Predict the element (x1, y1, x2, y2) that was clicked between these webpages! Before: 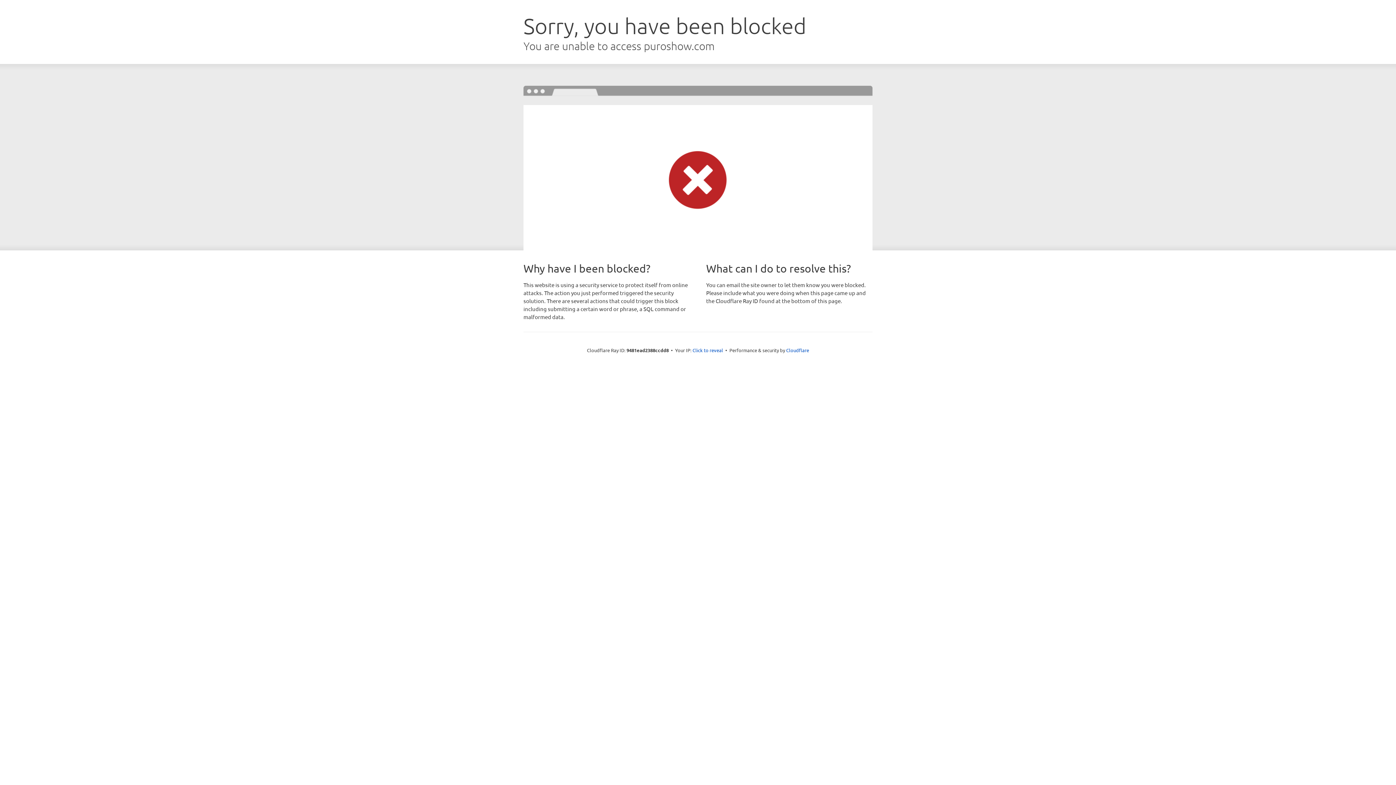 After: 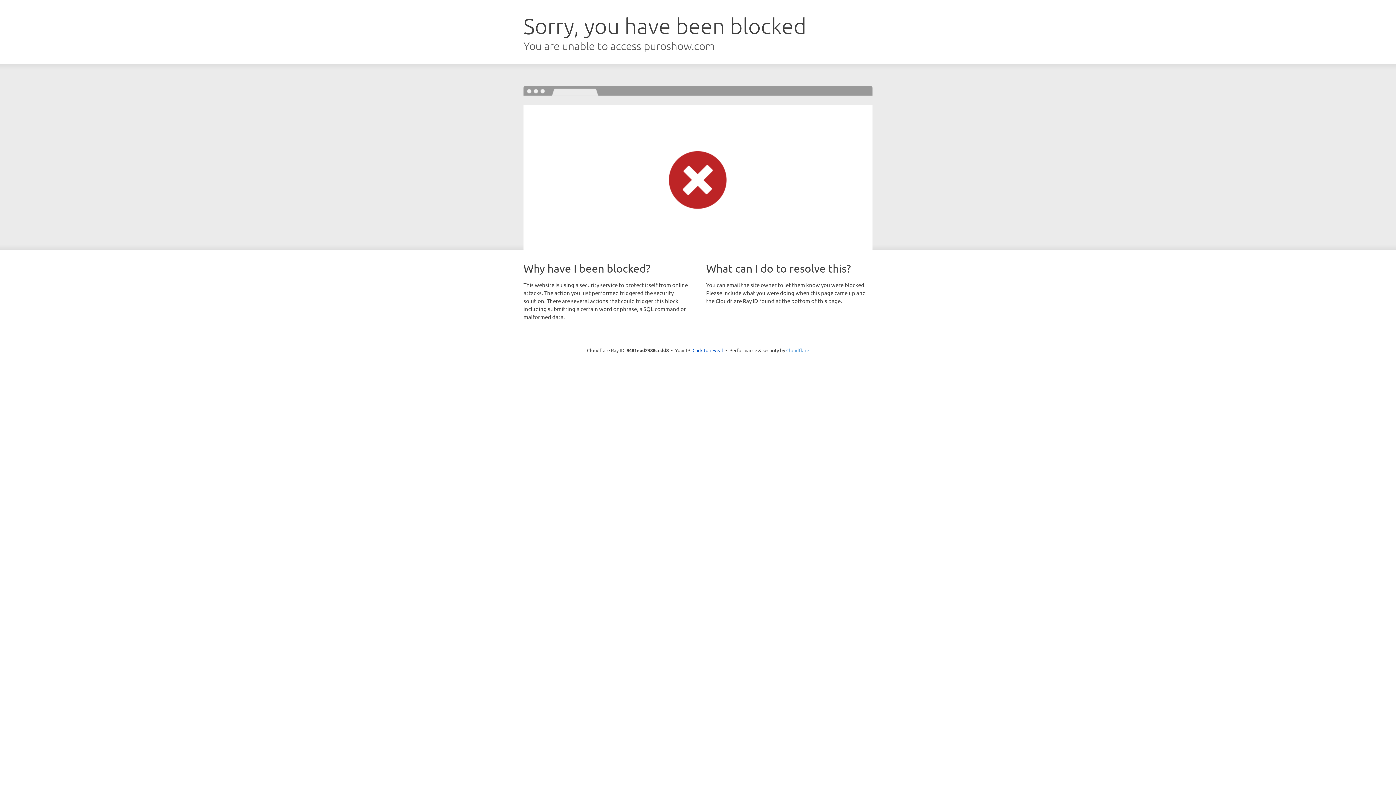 Action: bbox: (786, 347, 809, 353) label: Cloudflare